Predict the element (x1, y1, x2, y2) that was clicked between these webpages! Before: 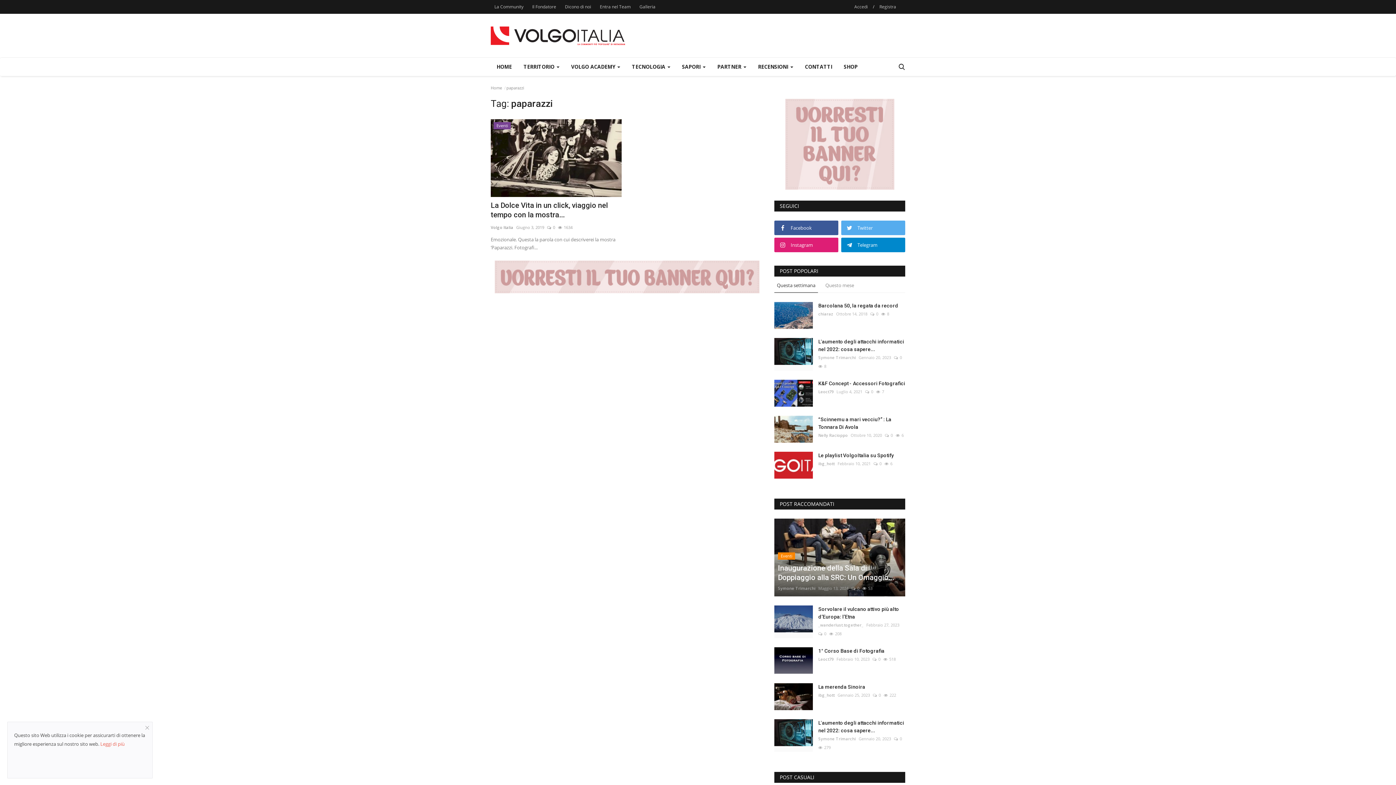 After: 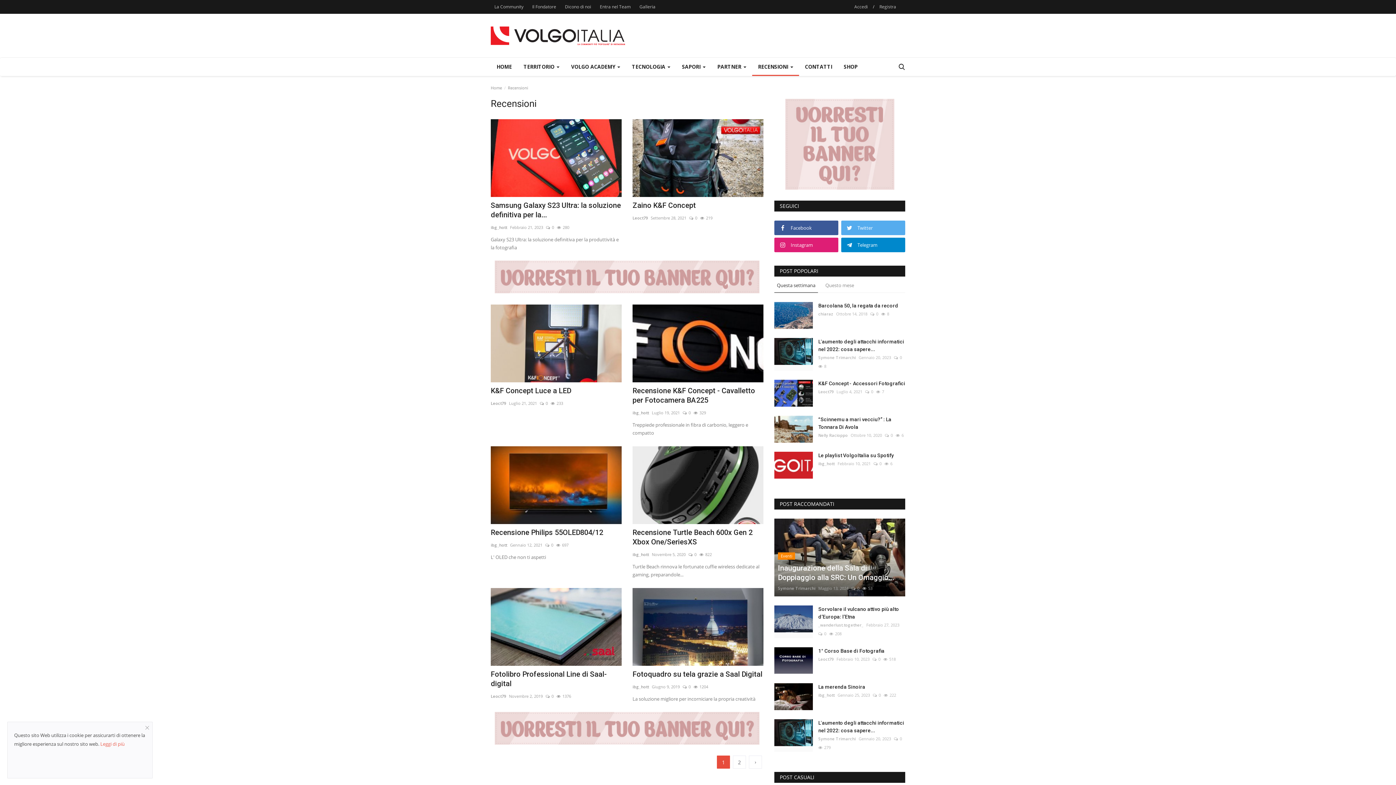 Action: bbox: (752, 57, 799, 76) label: RECENSIONI 